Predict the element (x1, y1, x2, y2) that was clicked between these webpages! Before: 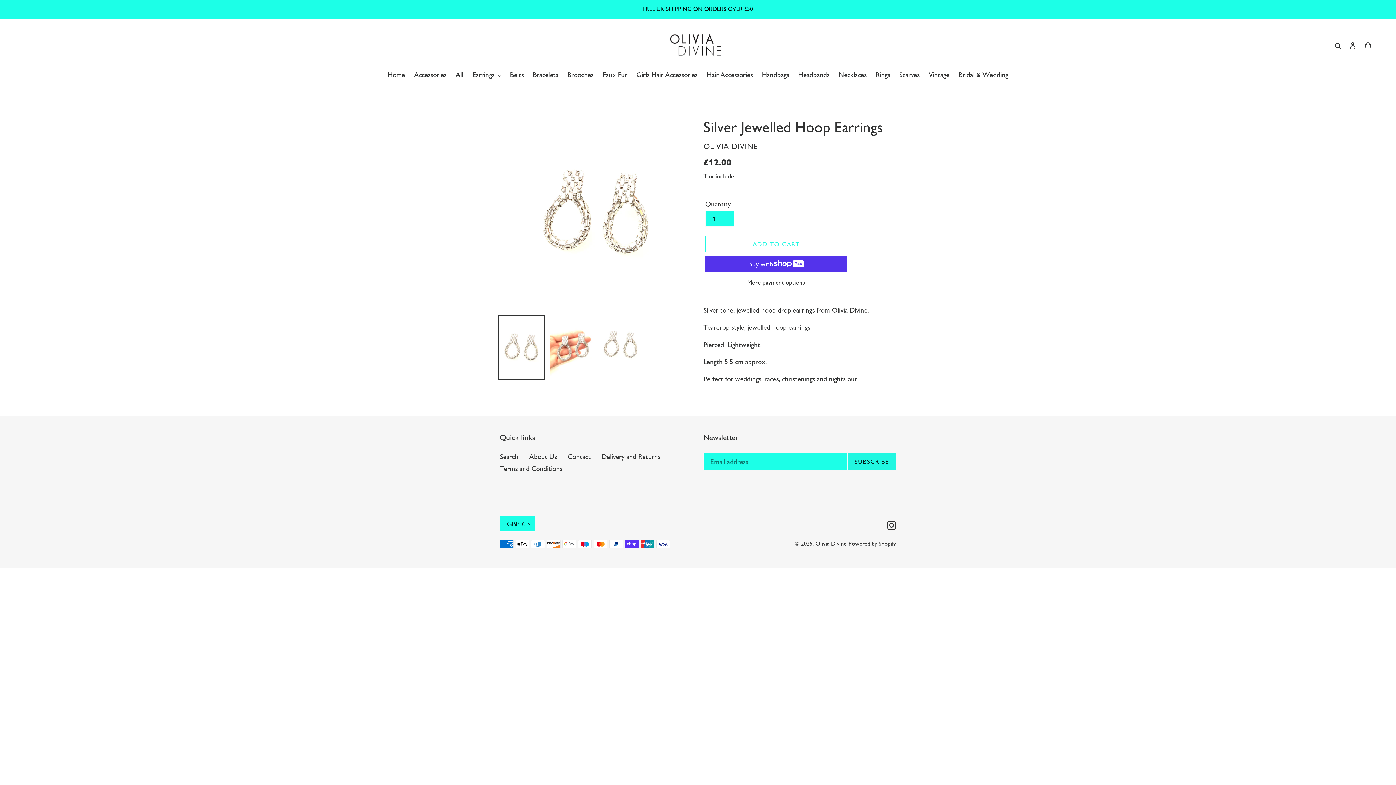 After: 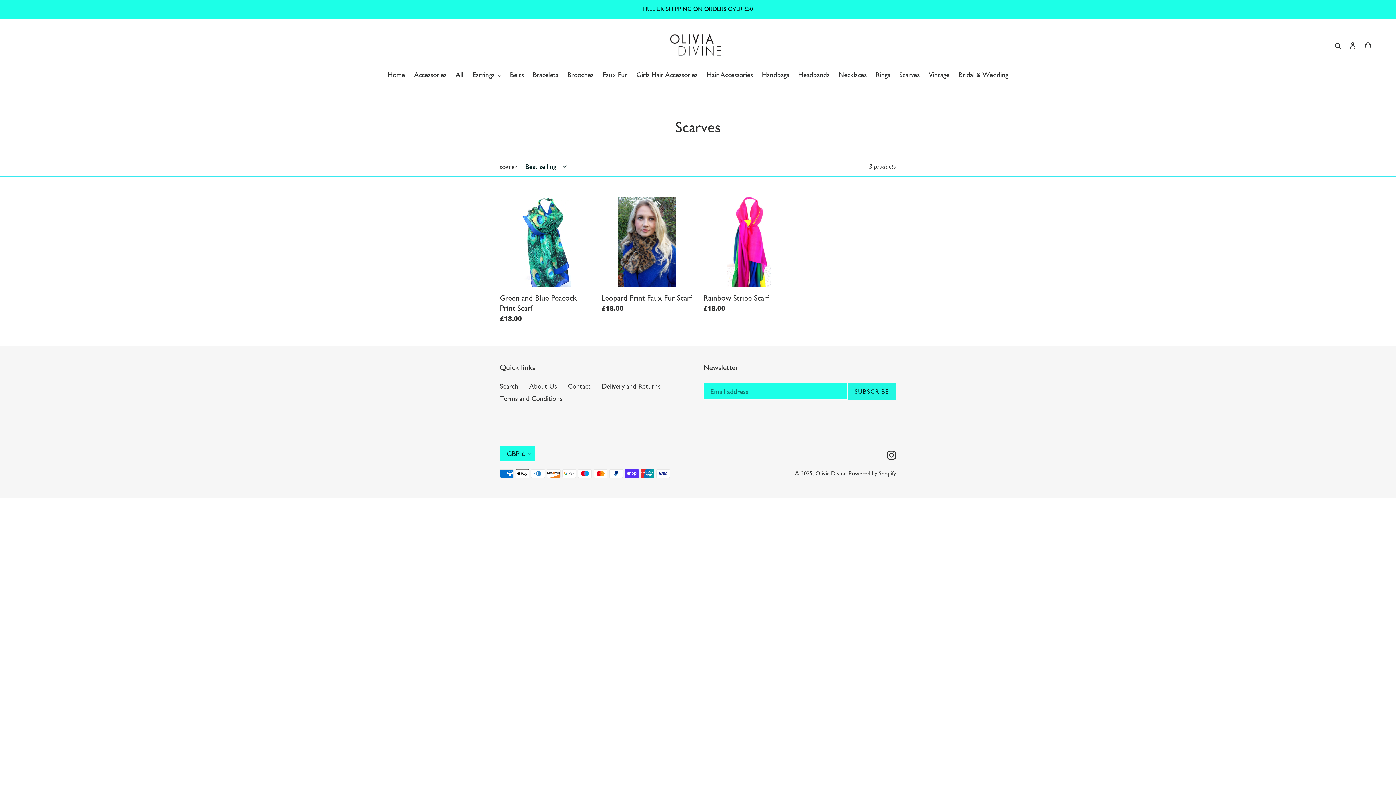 Action: label: Scarves bbox: (895, 69, 923, 80)